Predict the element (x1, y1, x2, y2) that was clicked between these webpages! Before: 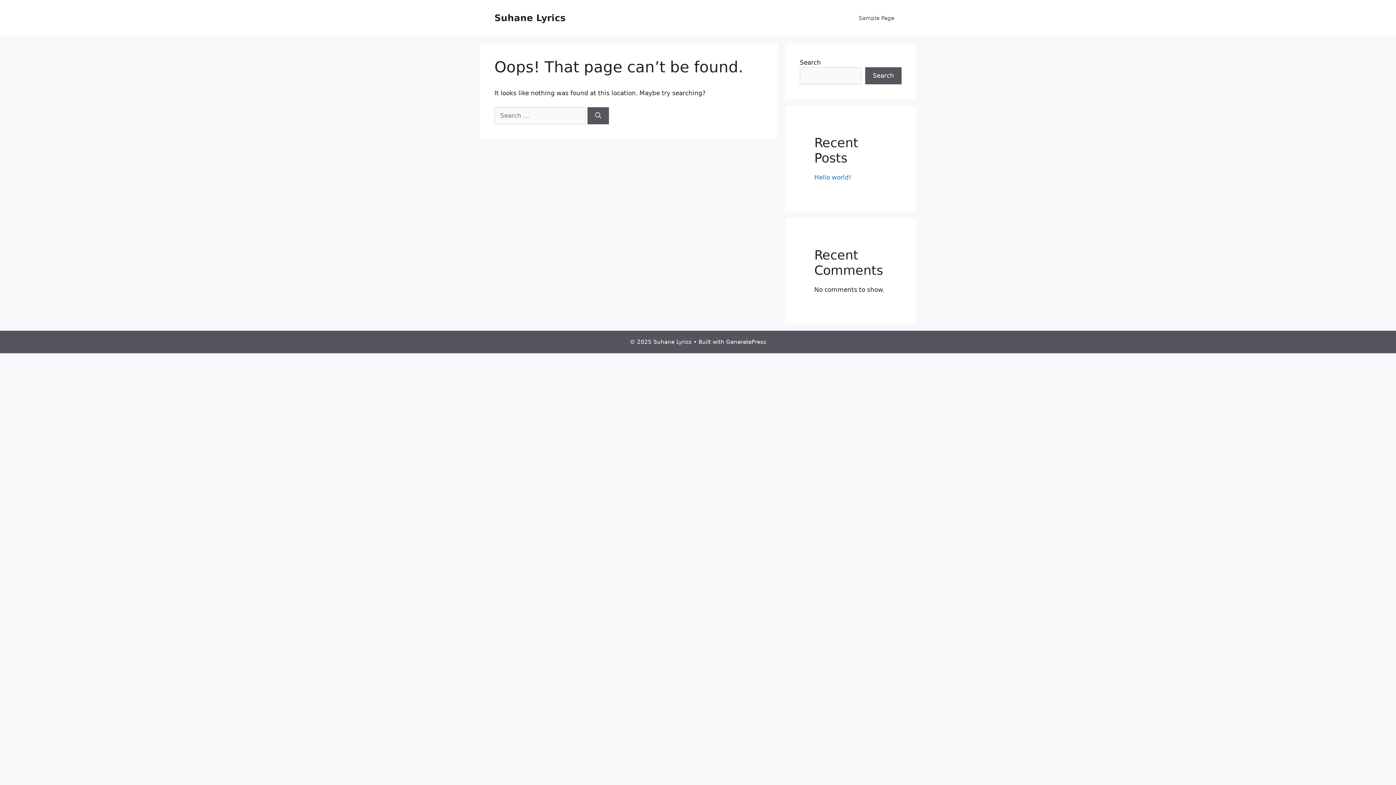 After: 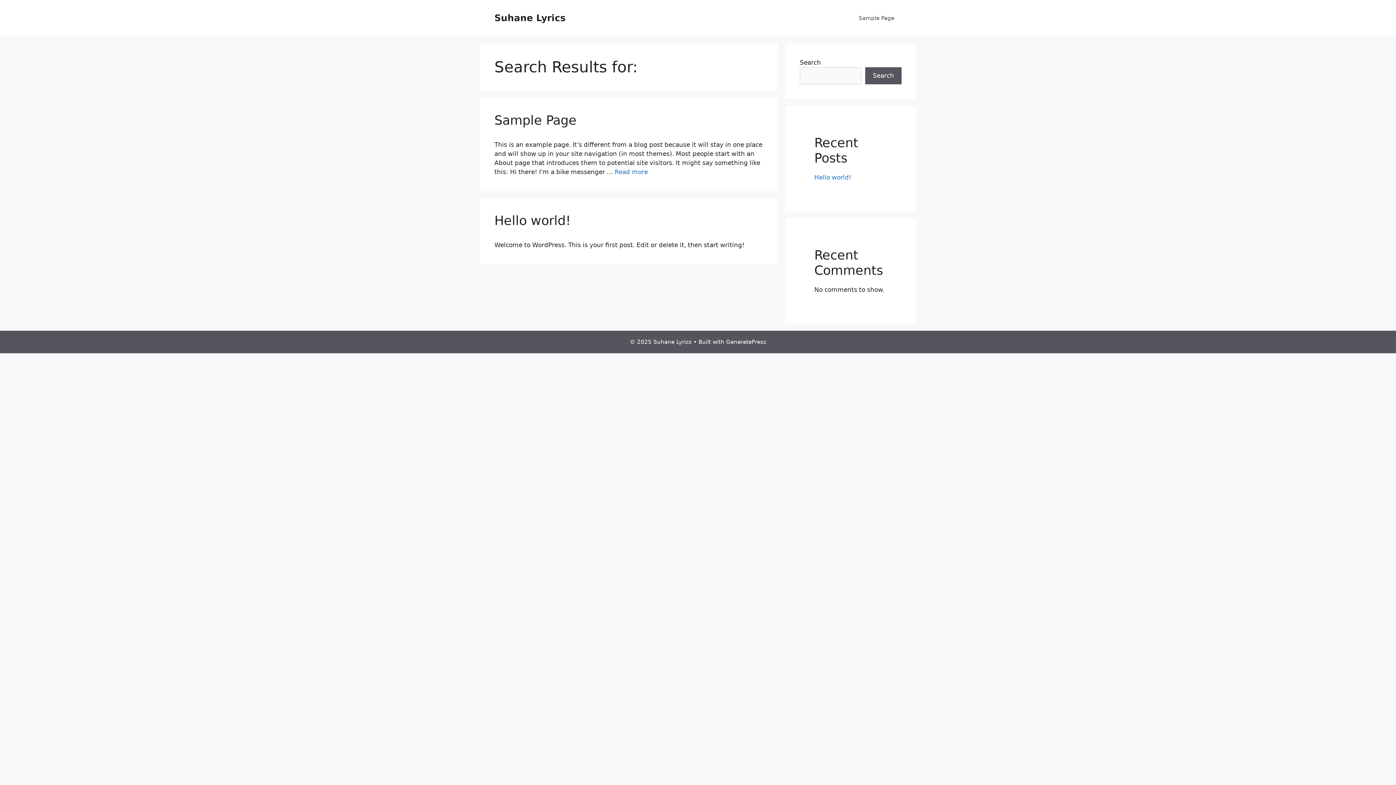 Action: label: Search bbox: (587, 107, 609, 124)